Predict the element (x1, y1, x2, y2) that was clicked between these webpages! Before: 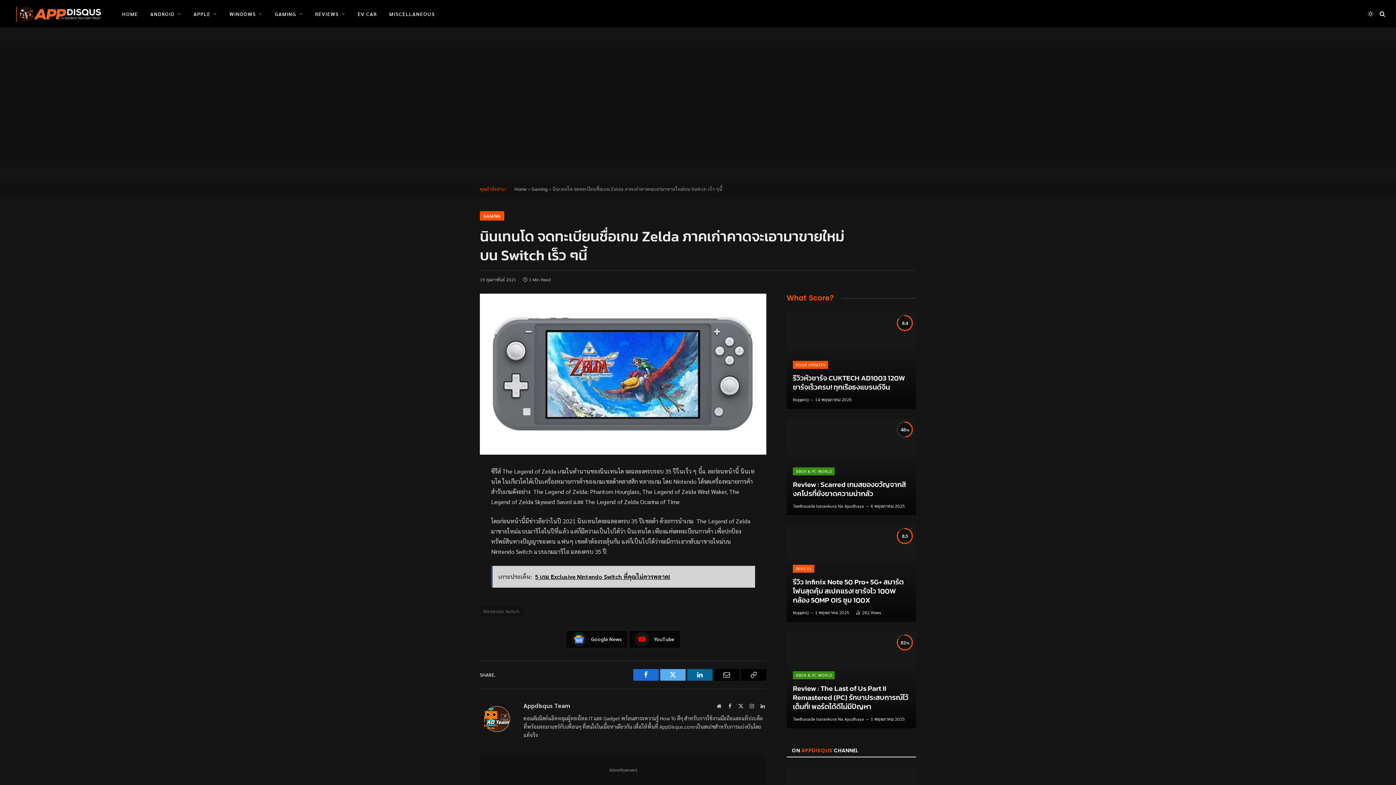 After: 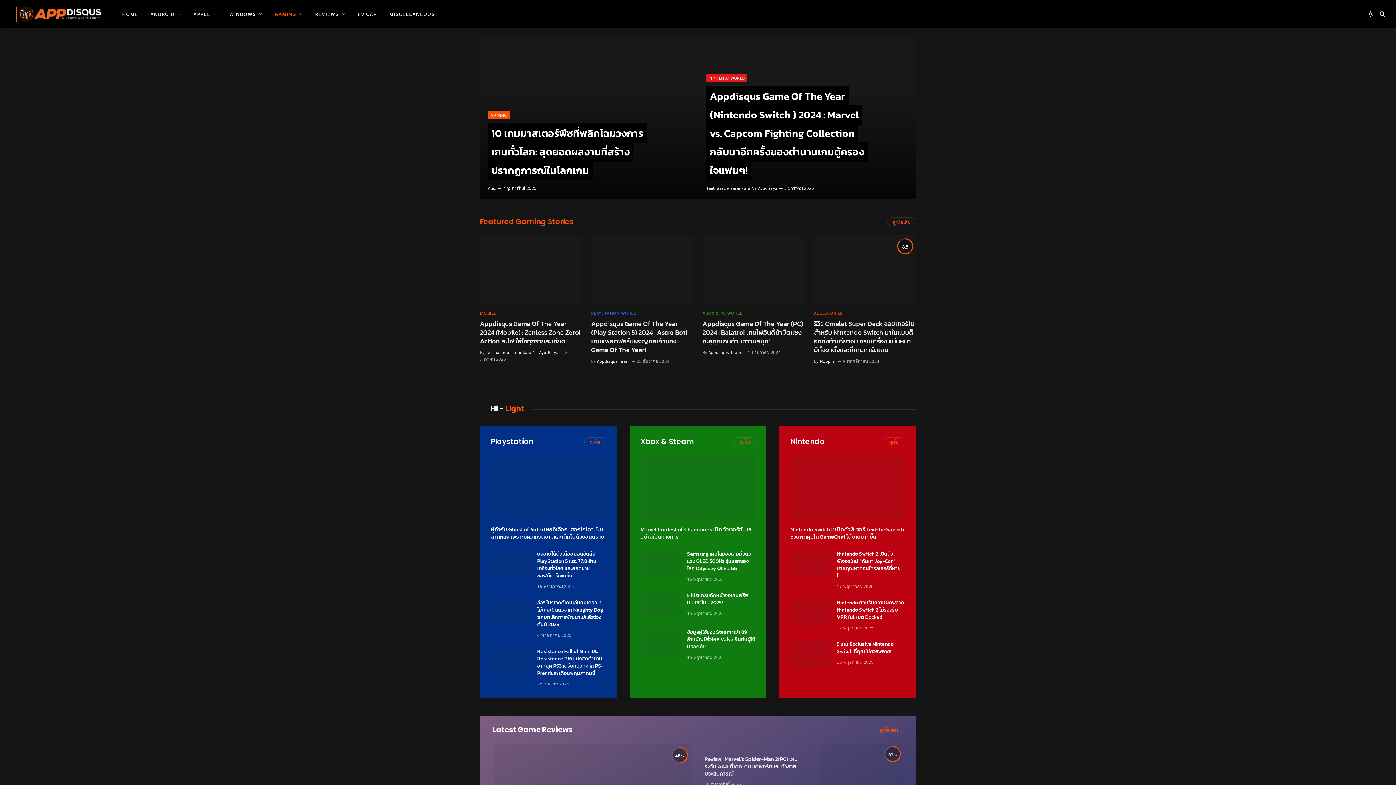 Action: bbox: (480, 211, 504, 220) label: GAMING